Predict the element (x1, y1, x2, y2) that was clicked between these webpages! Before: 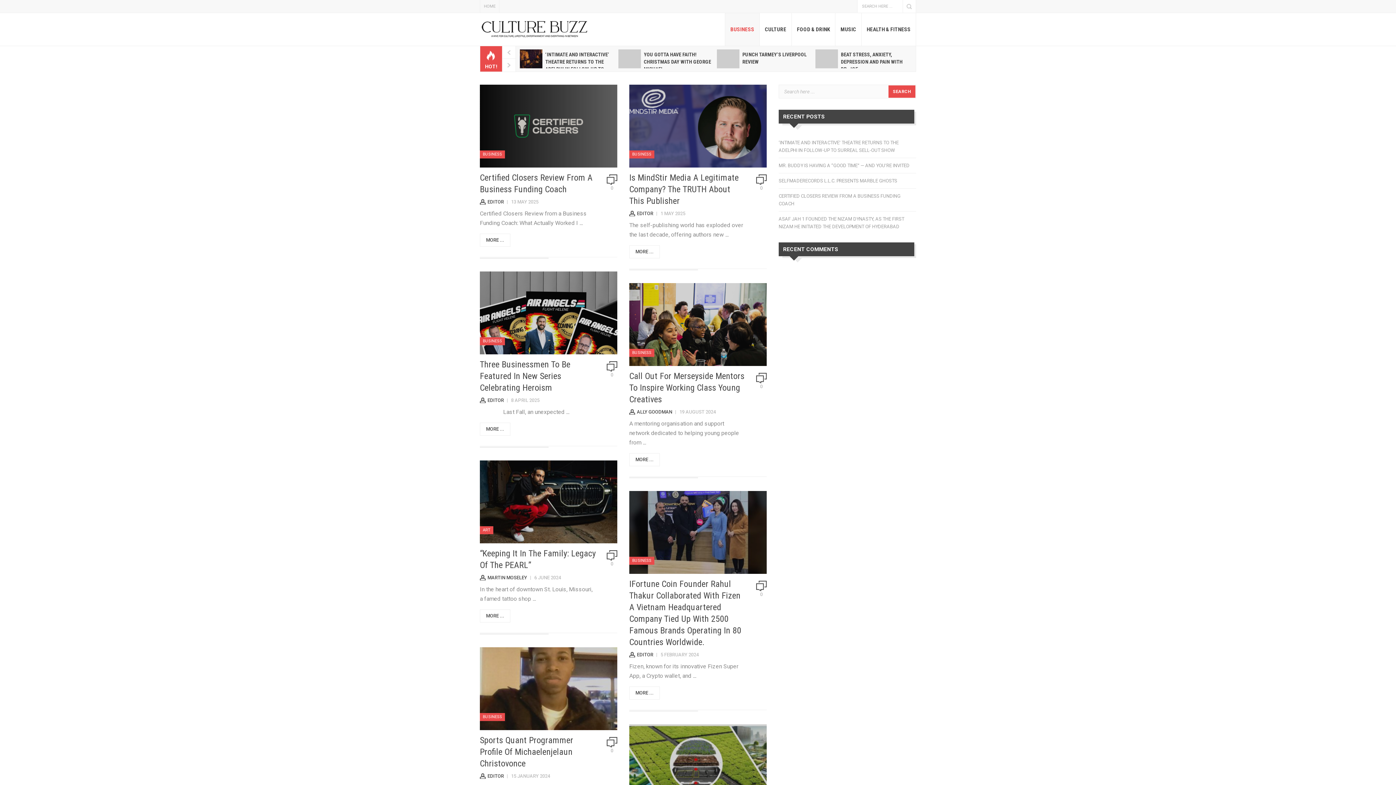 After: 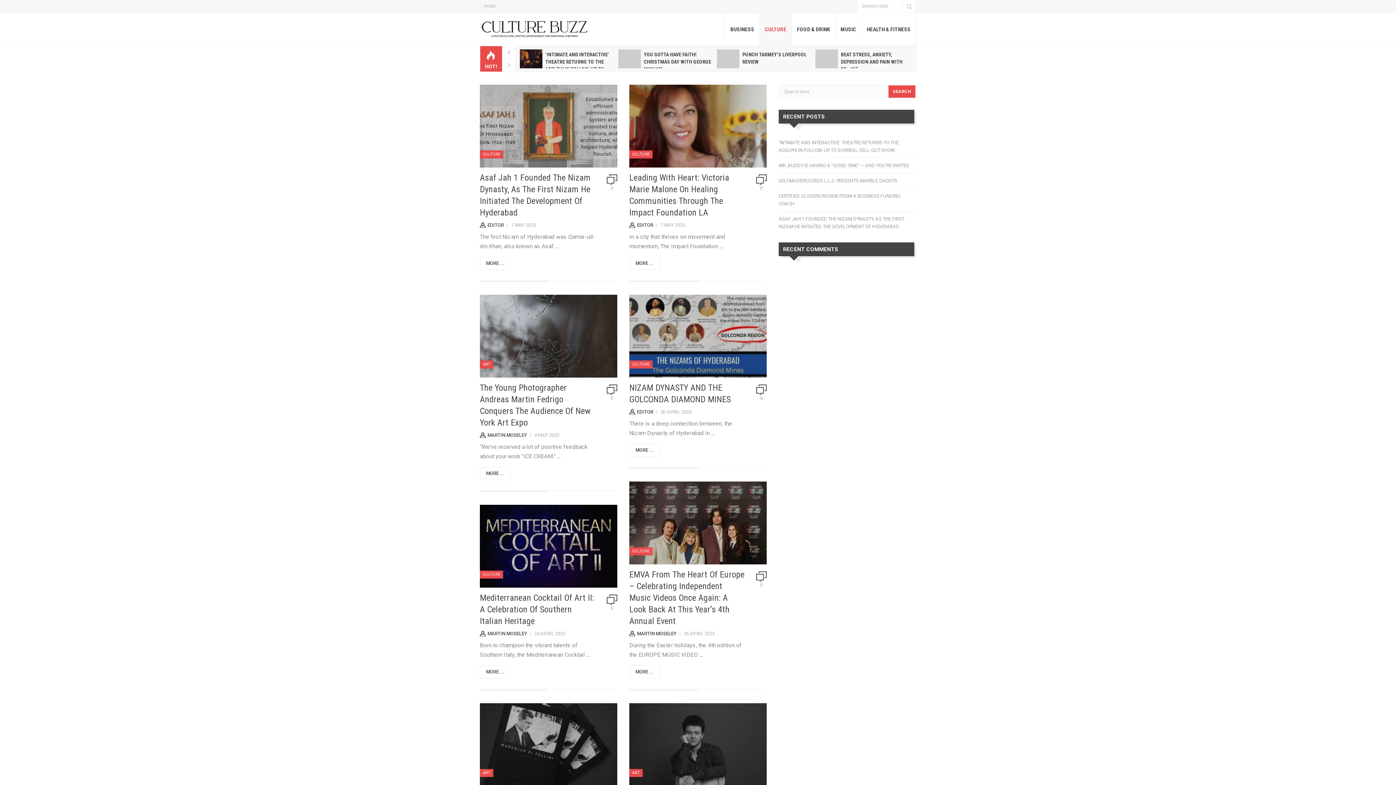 Action: bbox: (760, 13, 791, 45) label: CULTURE